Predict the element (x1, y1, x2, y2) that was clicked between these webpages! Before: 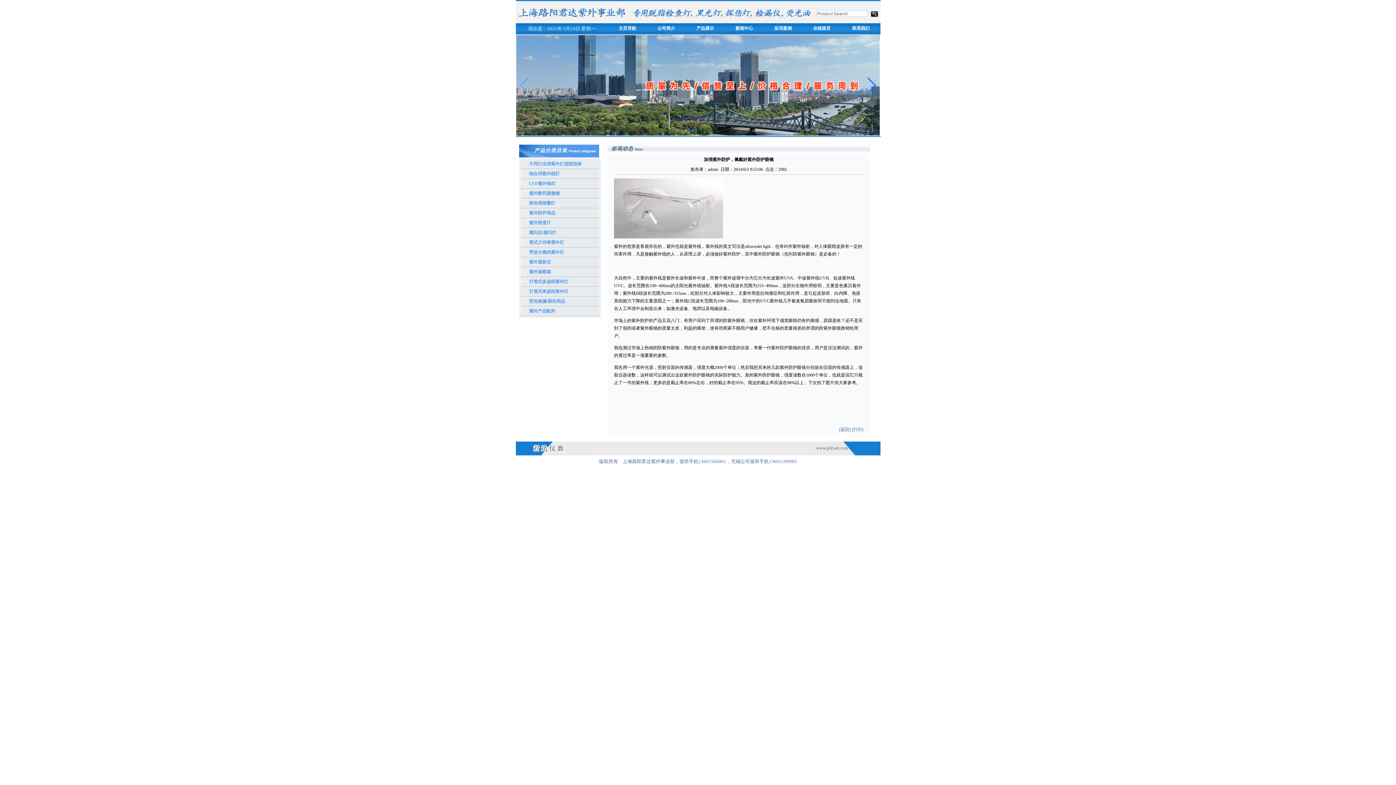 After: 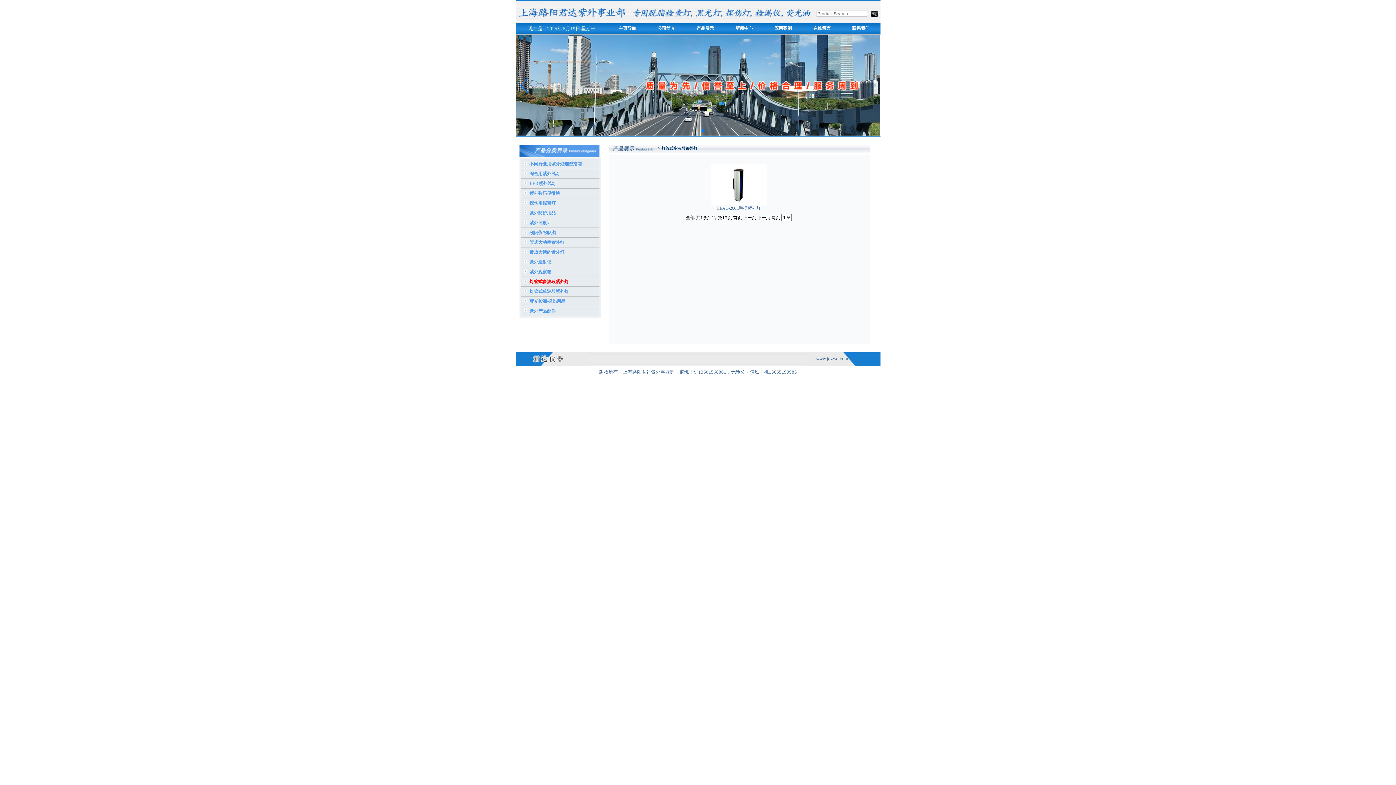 Action: label: 灯管式多波段紫外灯 bbox: (520, 277, 611, 286)